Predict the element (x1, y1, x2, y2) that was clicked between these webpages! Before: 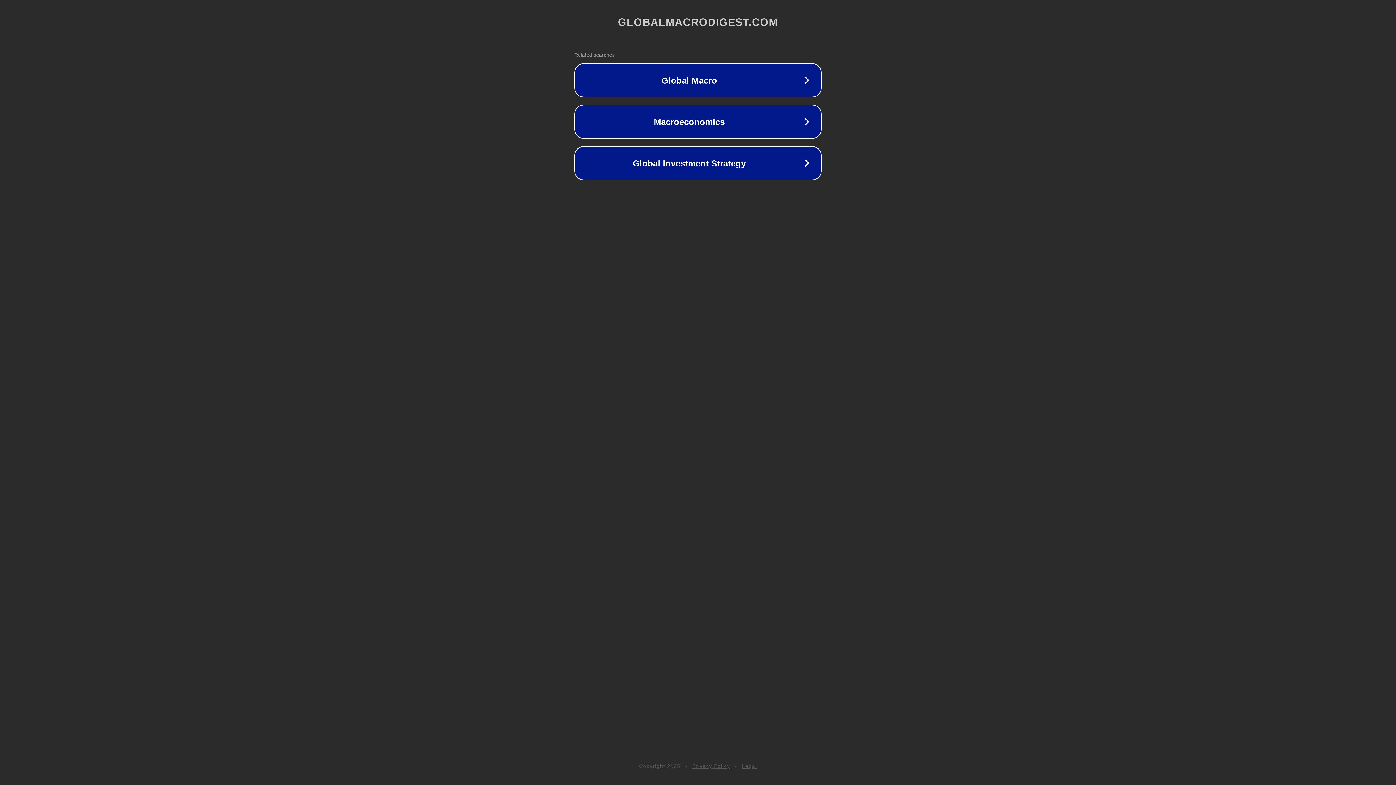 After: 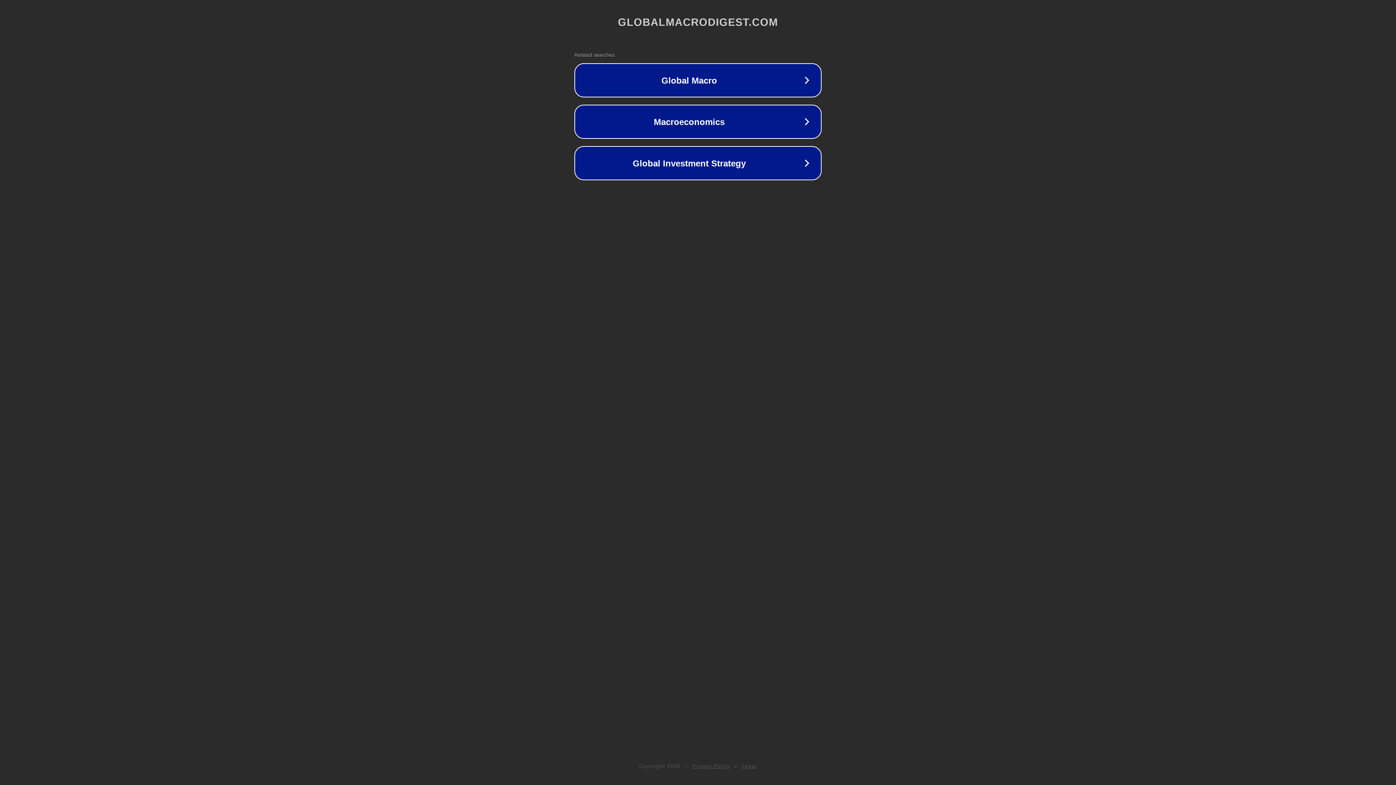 Action: bbox: (742, 763, 757, 769) label: Legal